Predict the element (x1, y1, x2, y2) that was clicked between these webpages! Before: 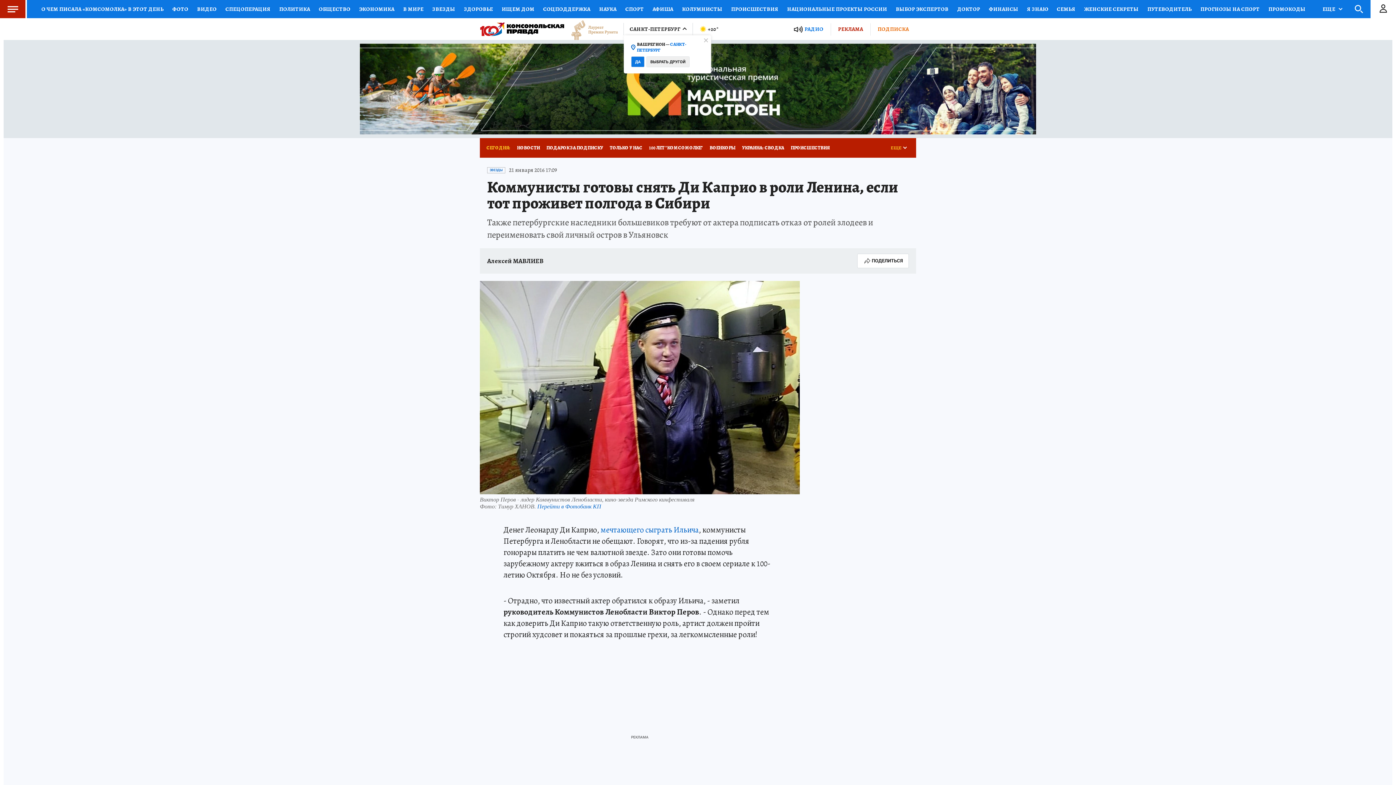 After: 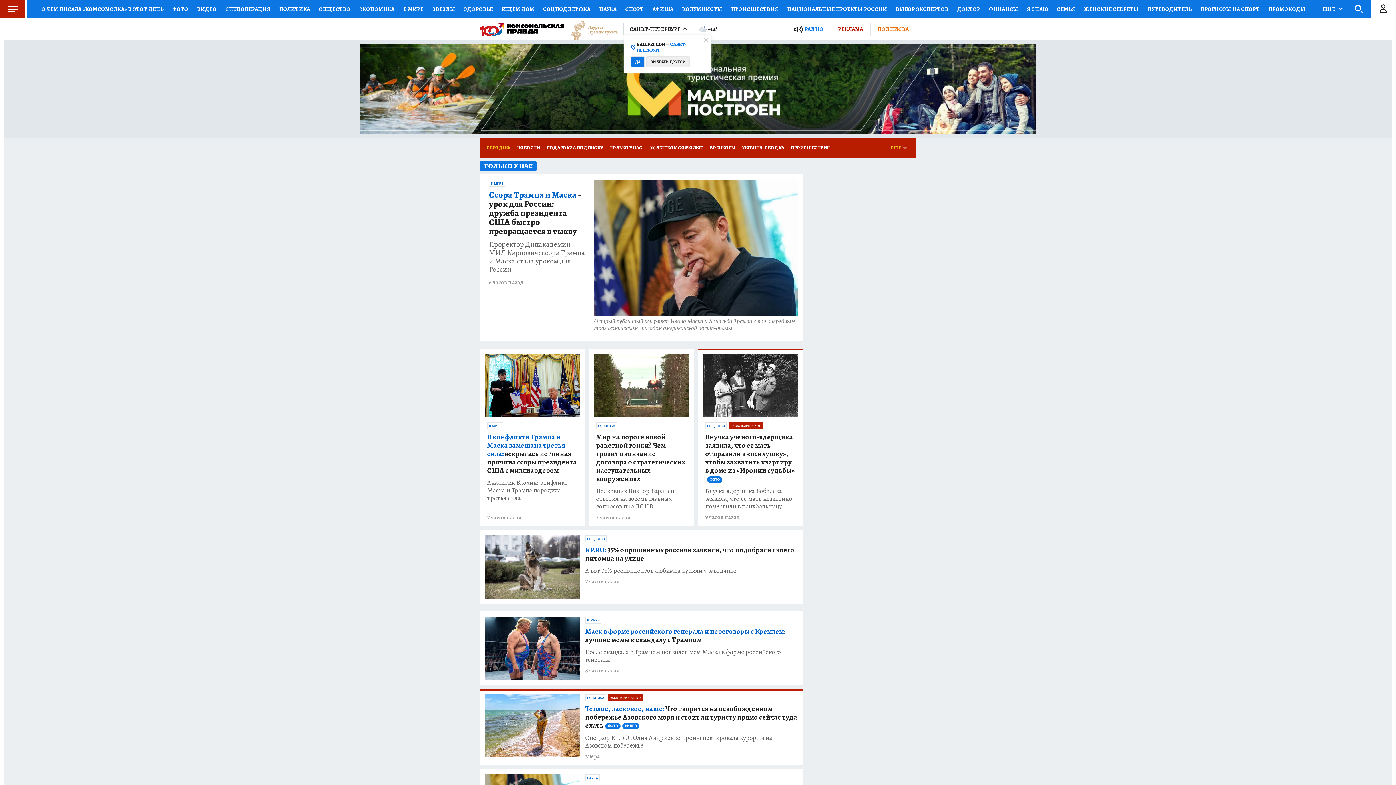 Action: label: ТОЛЬКО У НАС bbox: (606, 138, 645, 157)